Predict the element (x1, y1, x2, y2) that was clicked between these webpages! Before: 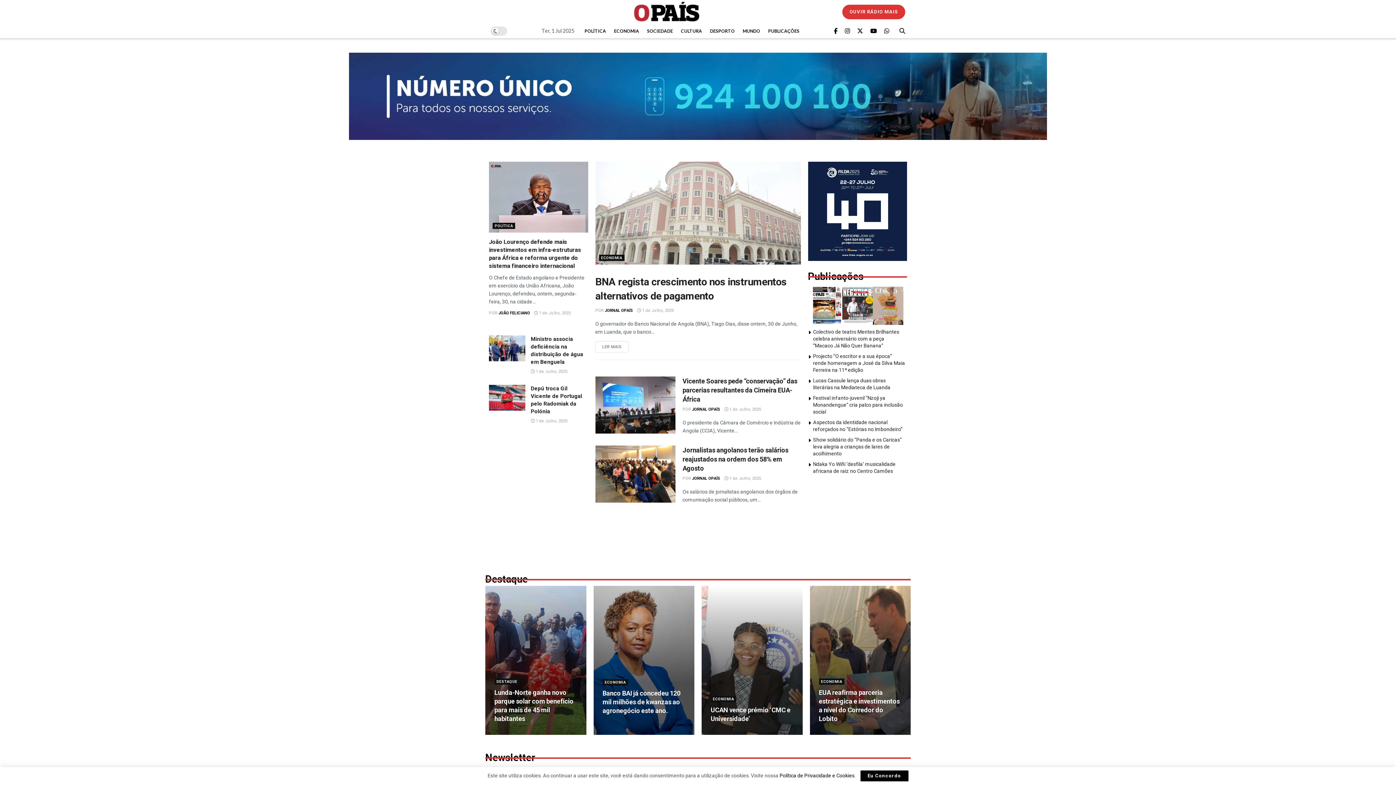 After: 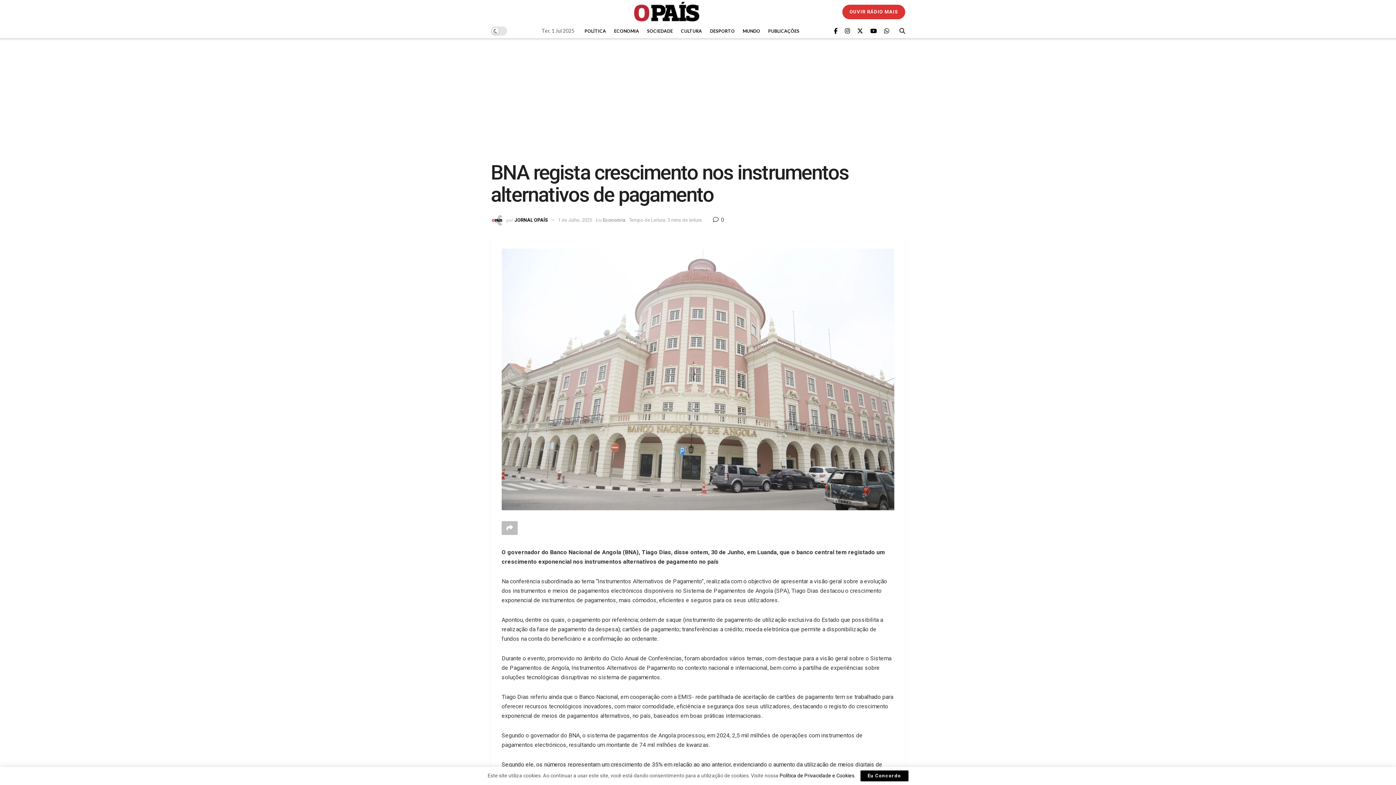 Action: label: Read article: BNA regista crescimento nos instrumentos alternativos de pagamento bbox: (595, 164, 800, 266)